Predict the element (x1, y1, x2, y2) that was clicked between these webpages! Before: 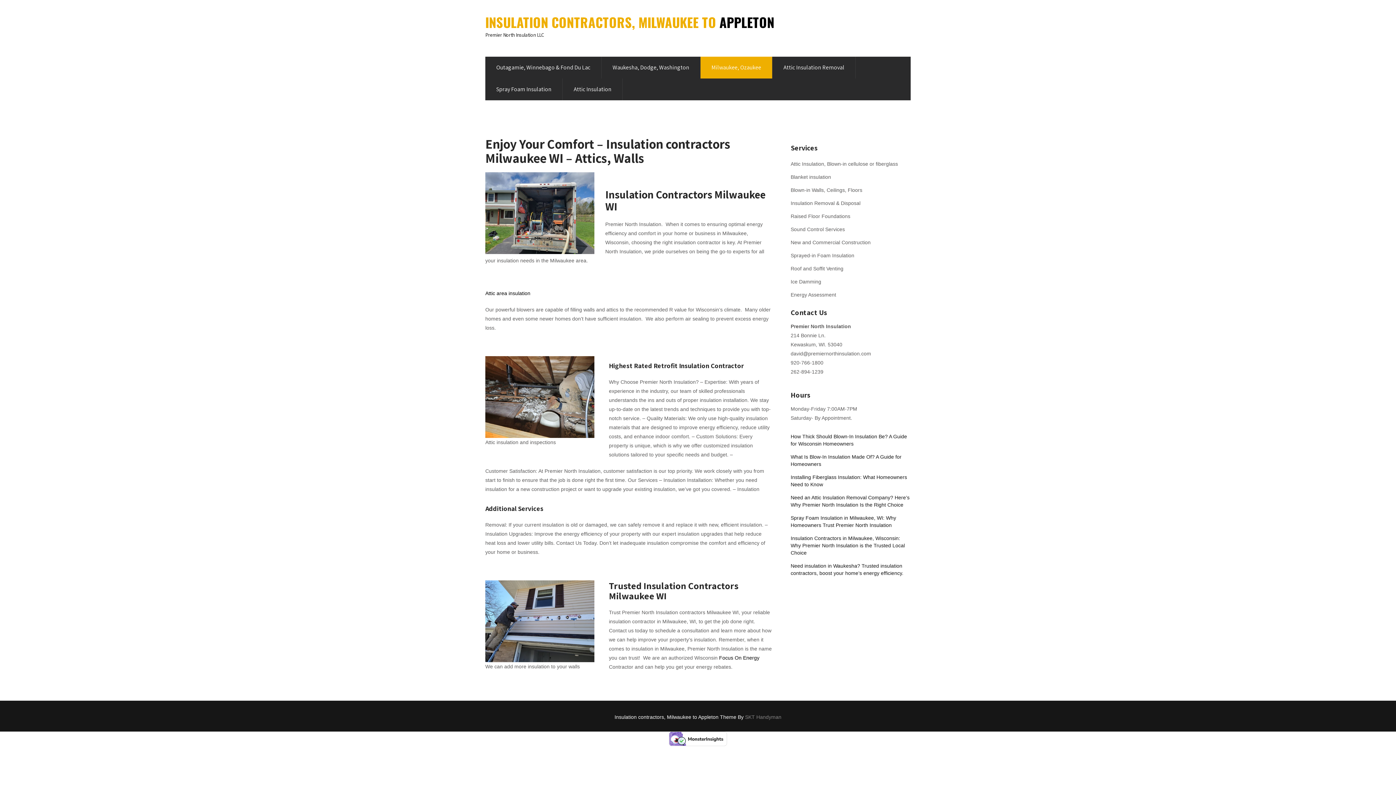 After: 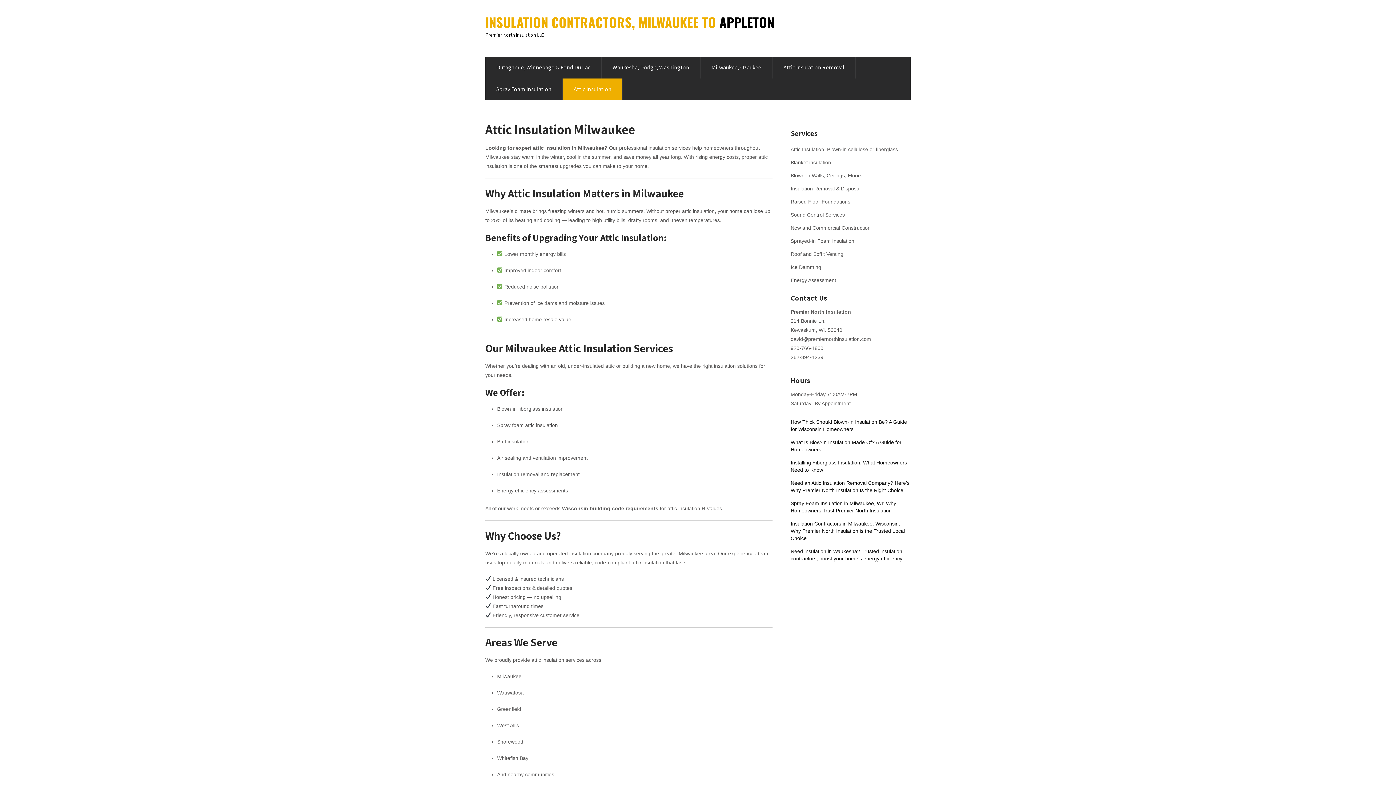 Action: bbox: (562, 78, 622, 100) label: Attic Insulation